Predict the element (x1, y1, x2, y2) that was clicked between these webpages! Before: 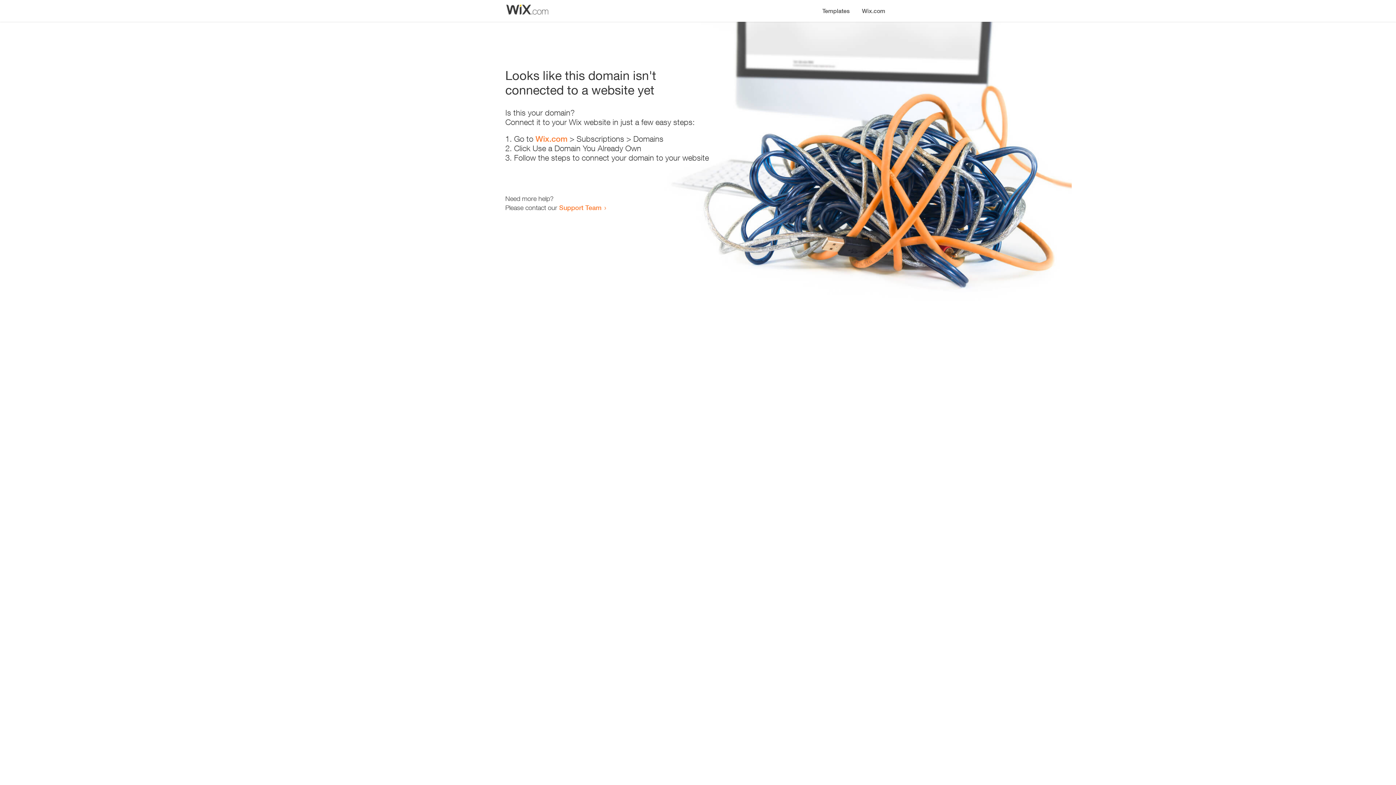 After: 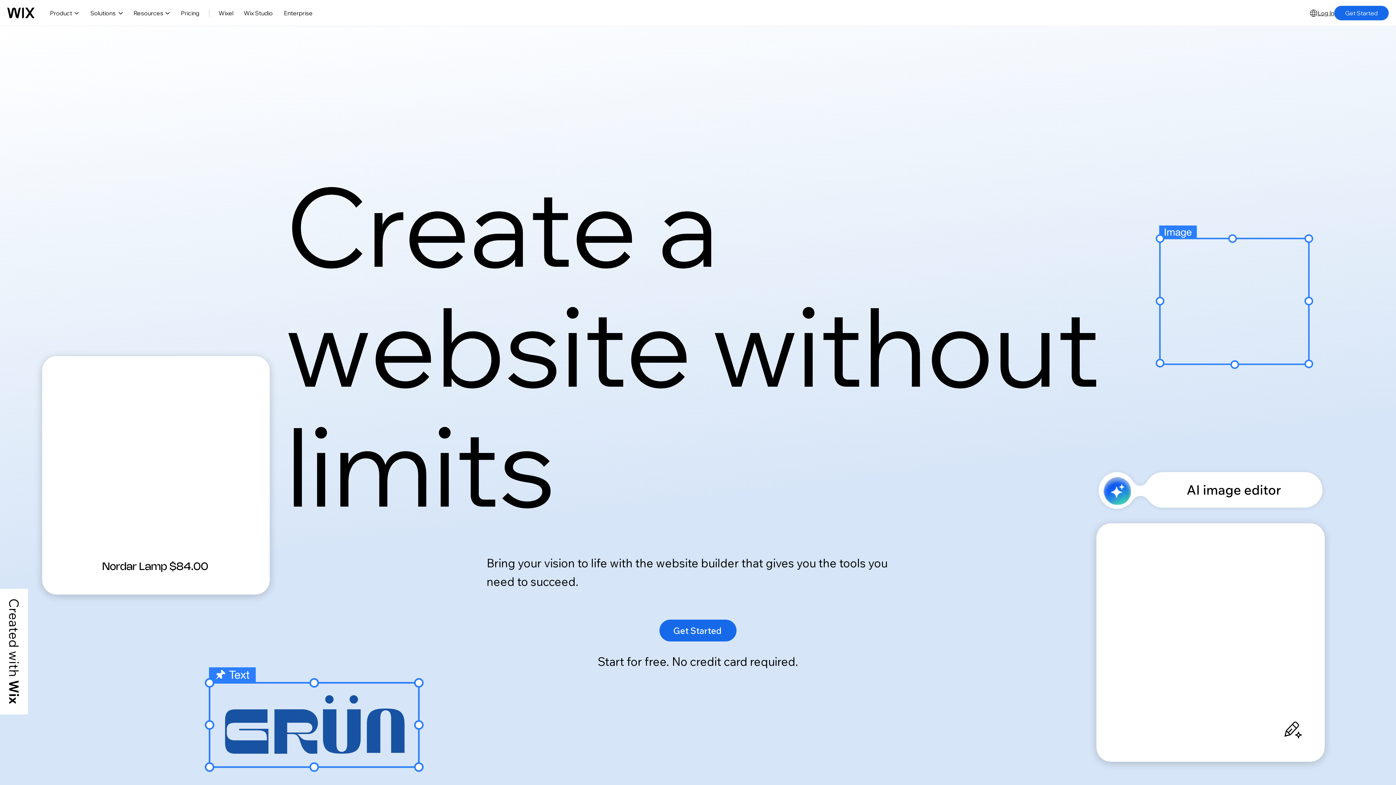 Action: label: Wix.com bbox: (535, 134, 567, 143)